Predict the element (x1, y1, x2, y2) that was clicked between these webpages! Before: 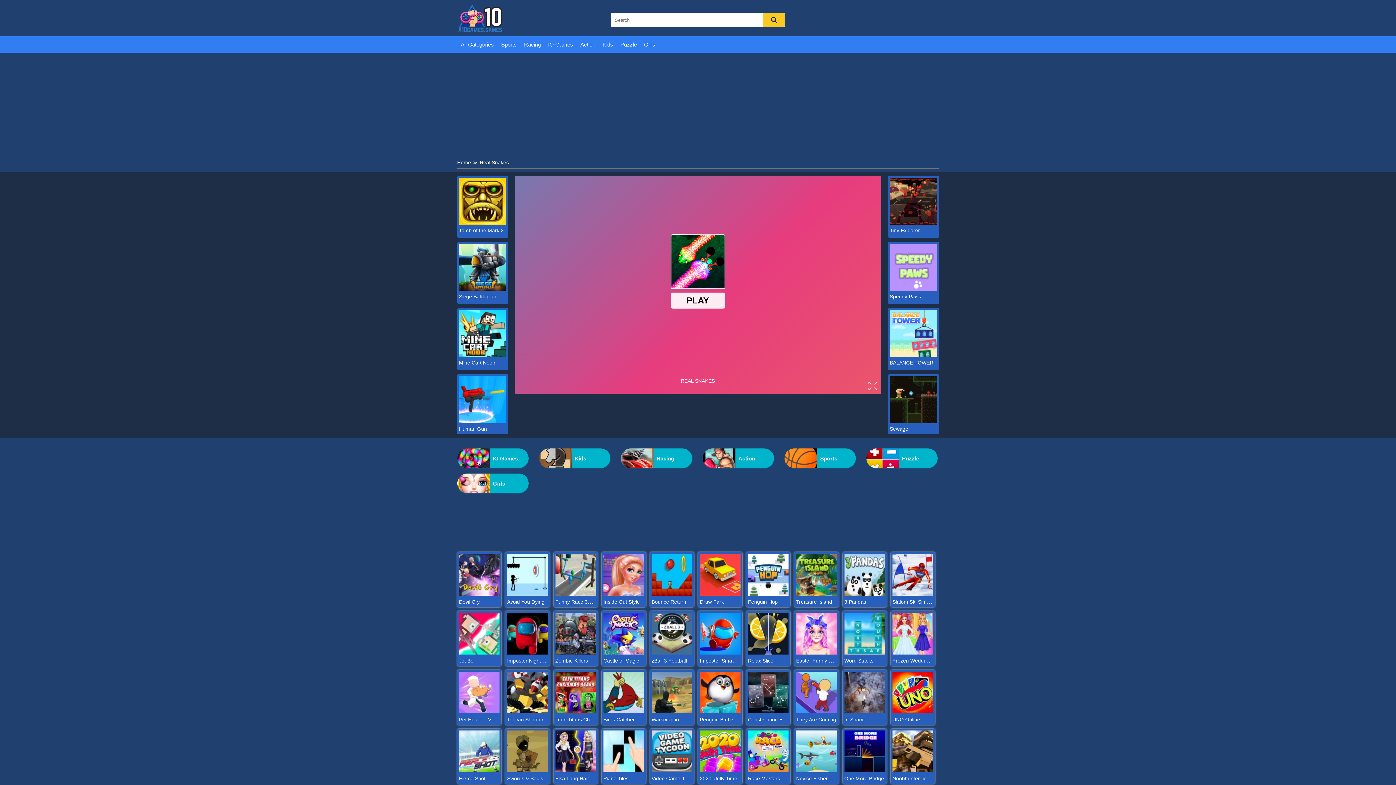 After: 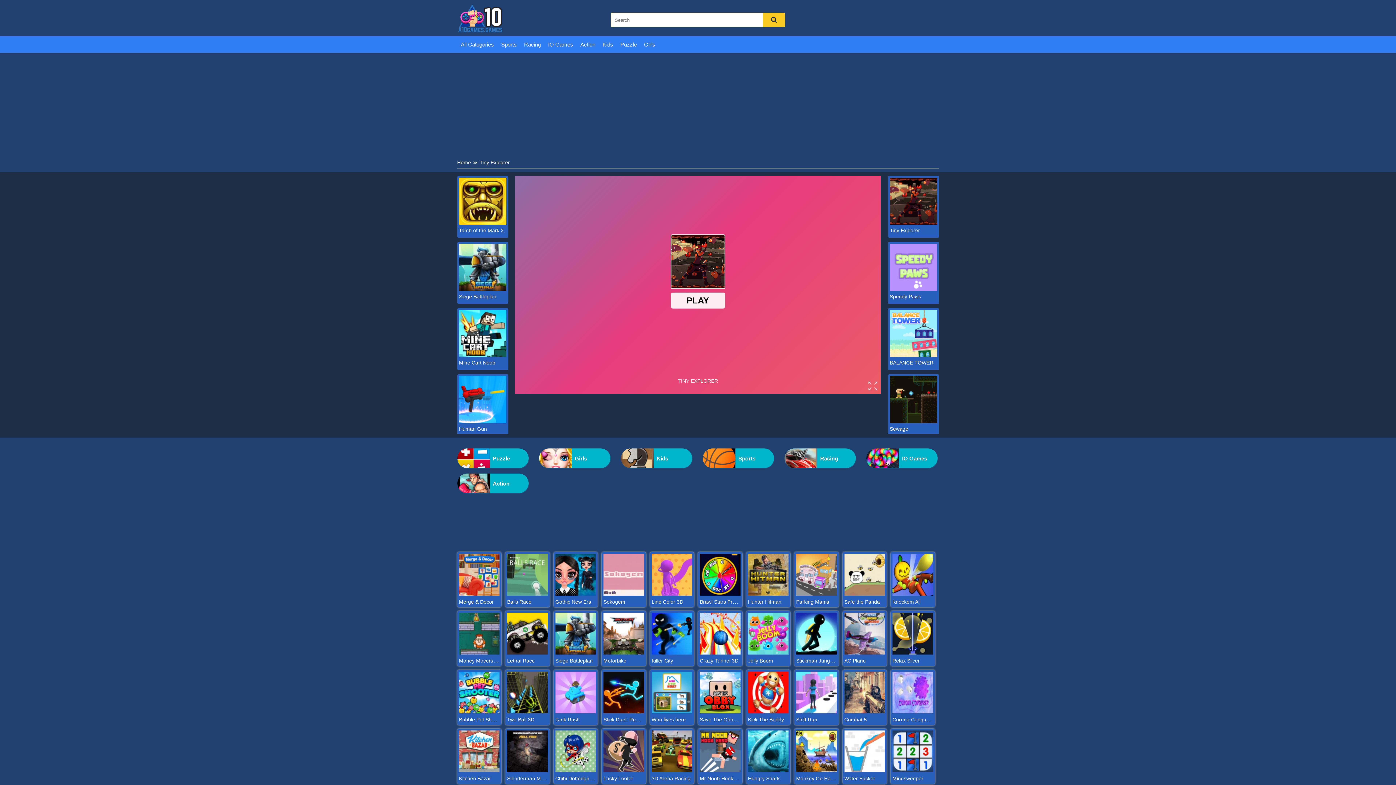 Action: label: Tiny Explorer bbox: (890, 227, 937, 233)